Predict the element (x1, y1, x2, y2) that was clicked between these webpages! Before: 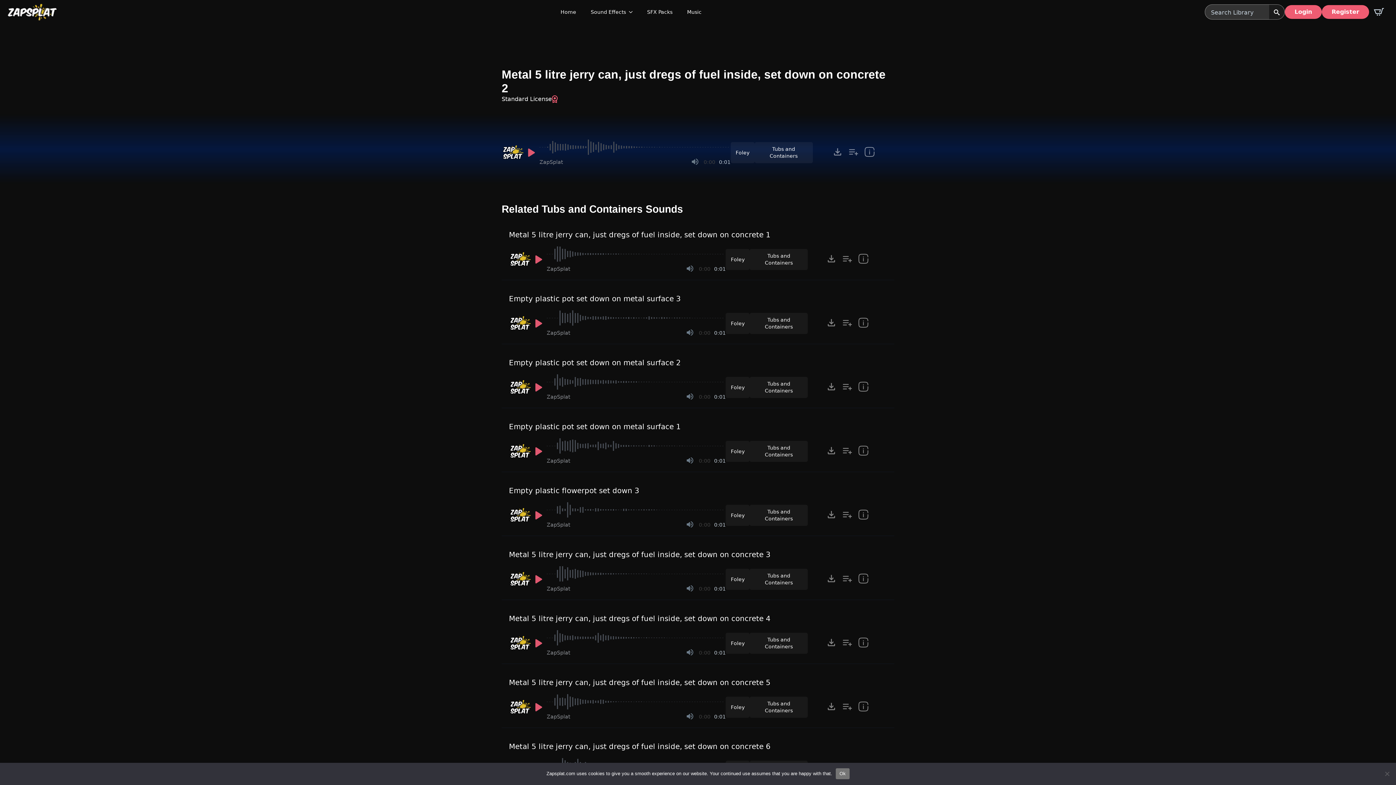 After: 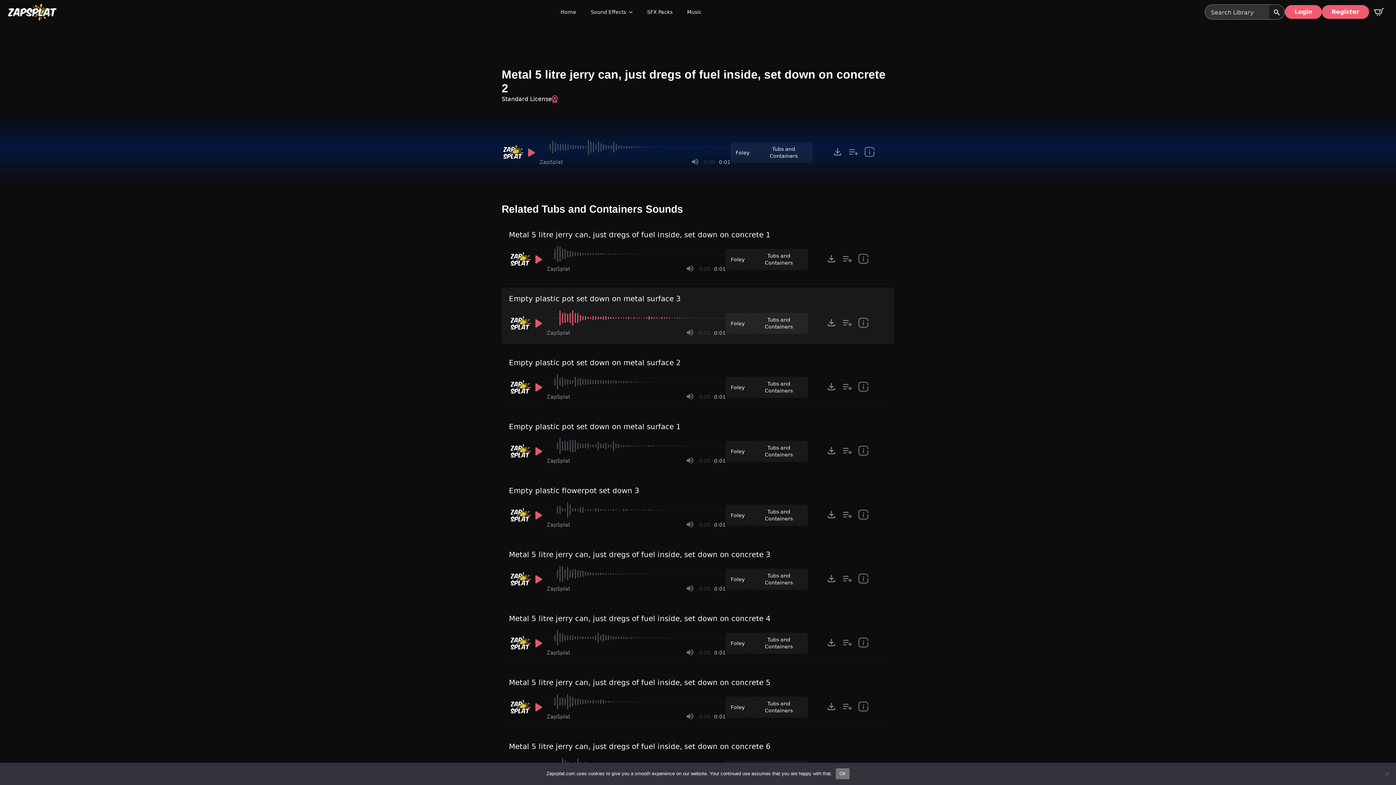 Action: bbox: (530, 315, 546, 331) label: Play